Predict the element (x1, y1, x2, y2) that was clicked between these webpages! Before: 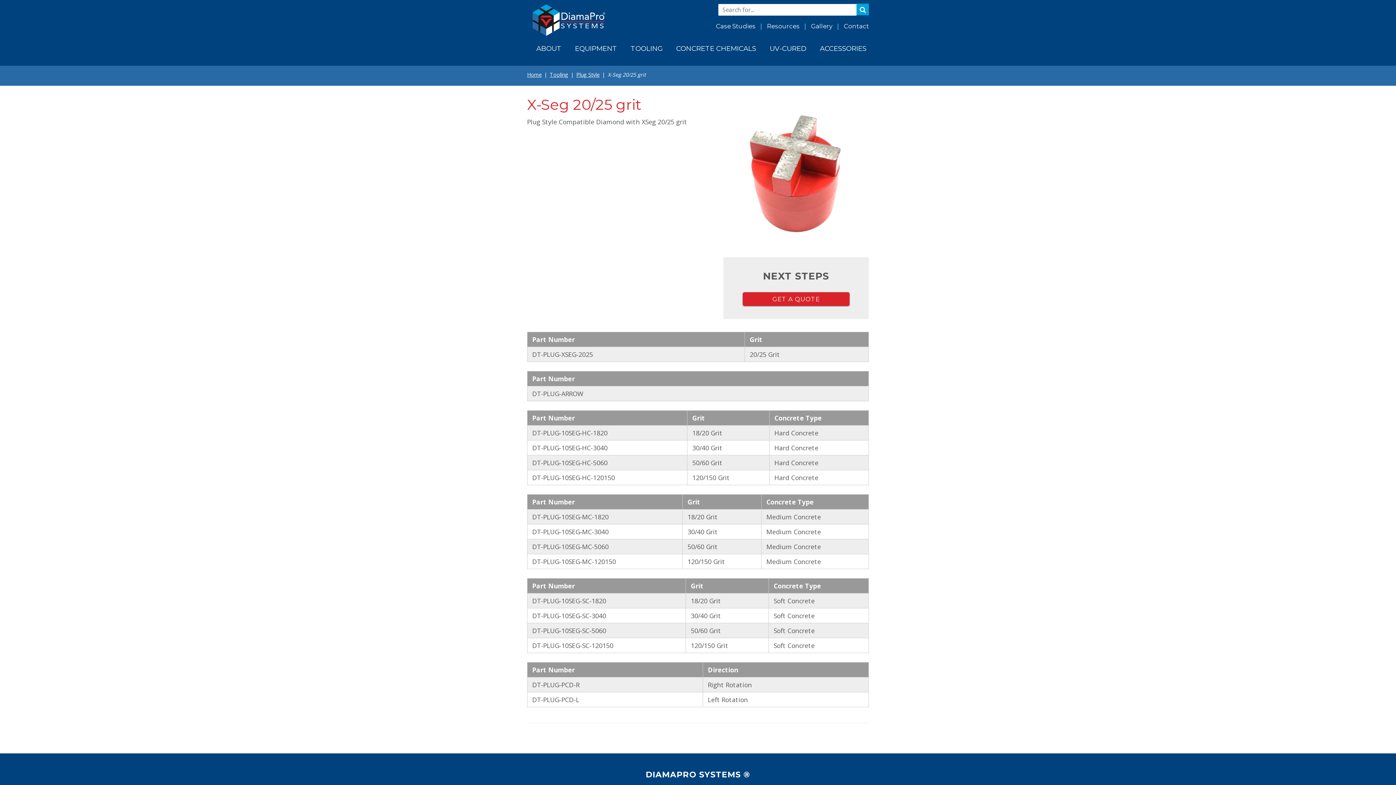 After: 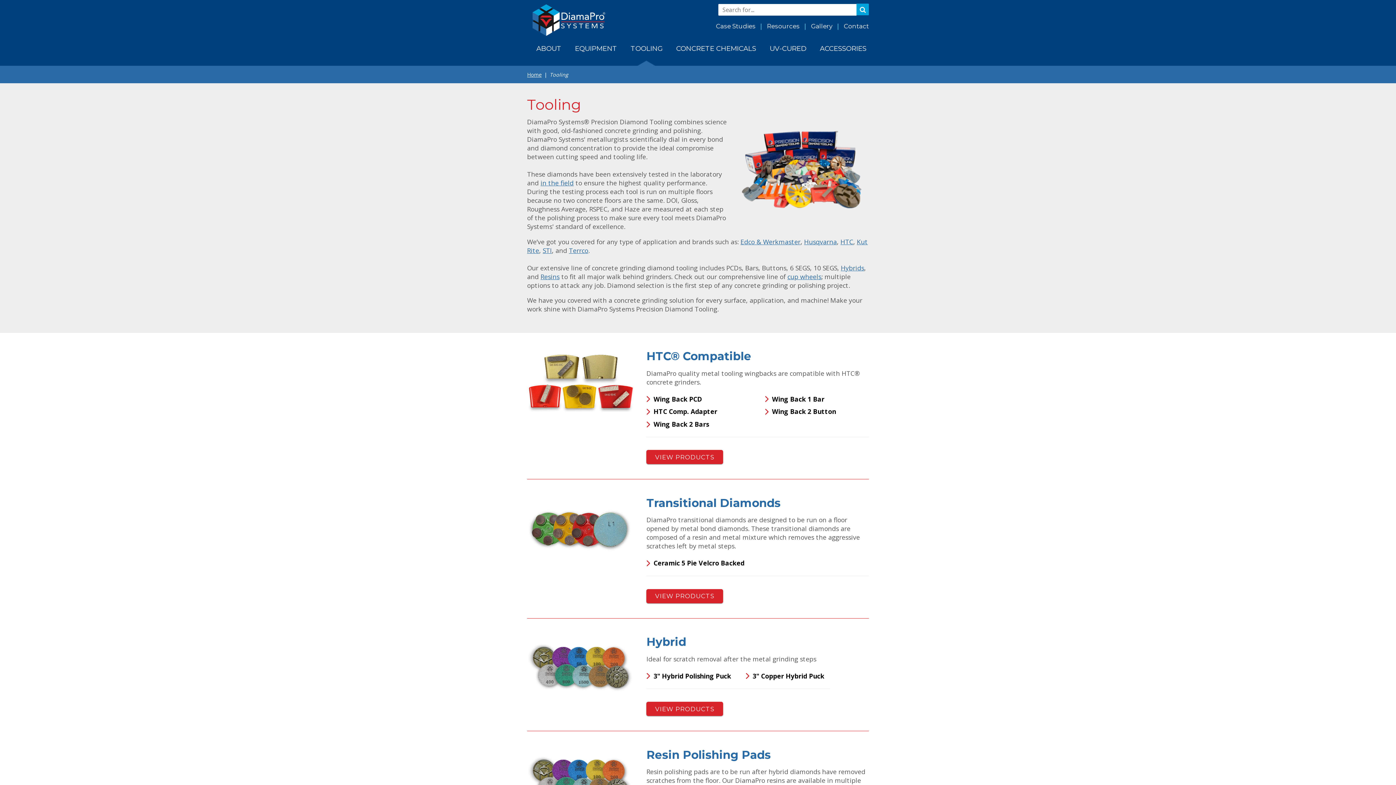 Action: label: Tooling bbox: (549, 71, 568, 78)